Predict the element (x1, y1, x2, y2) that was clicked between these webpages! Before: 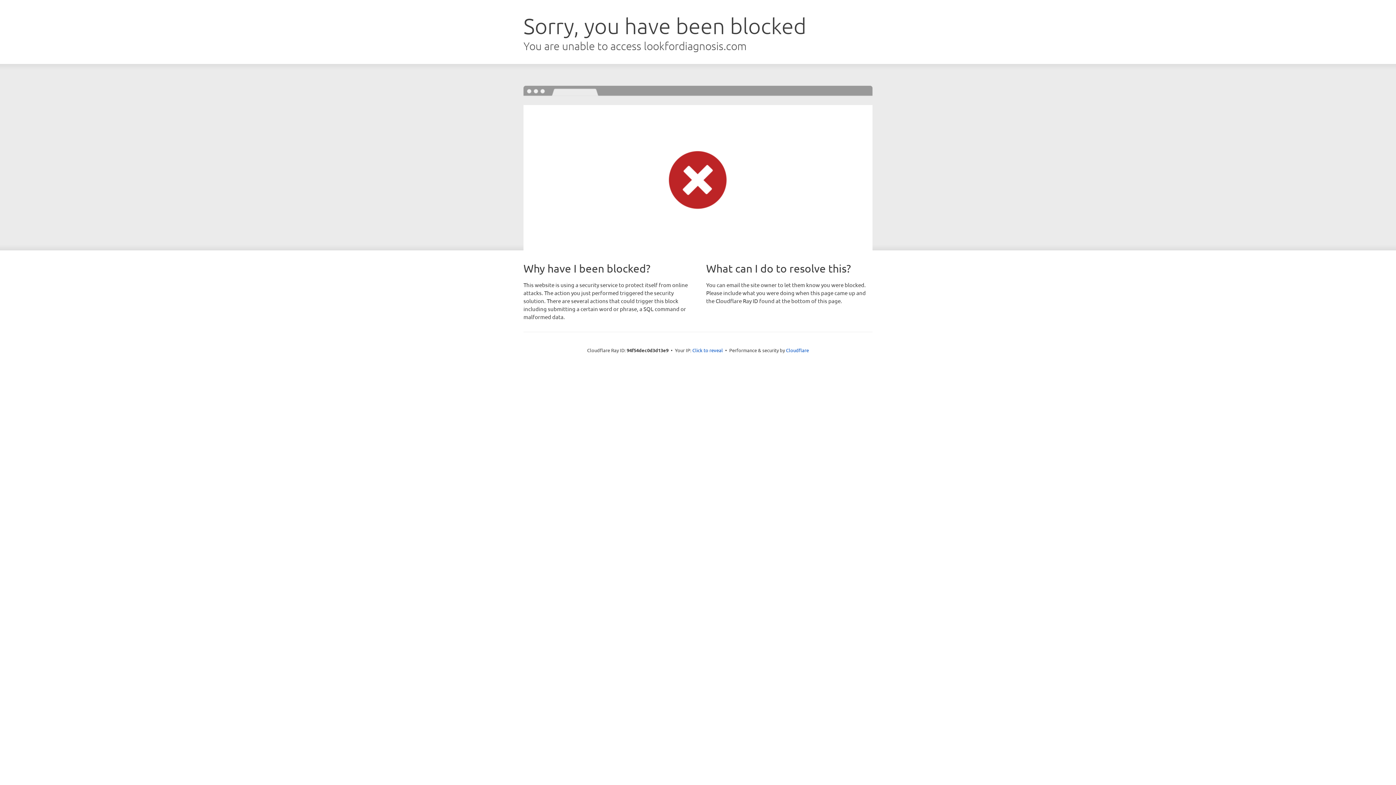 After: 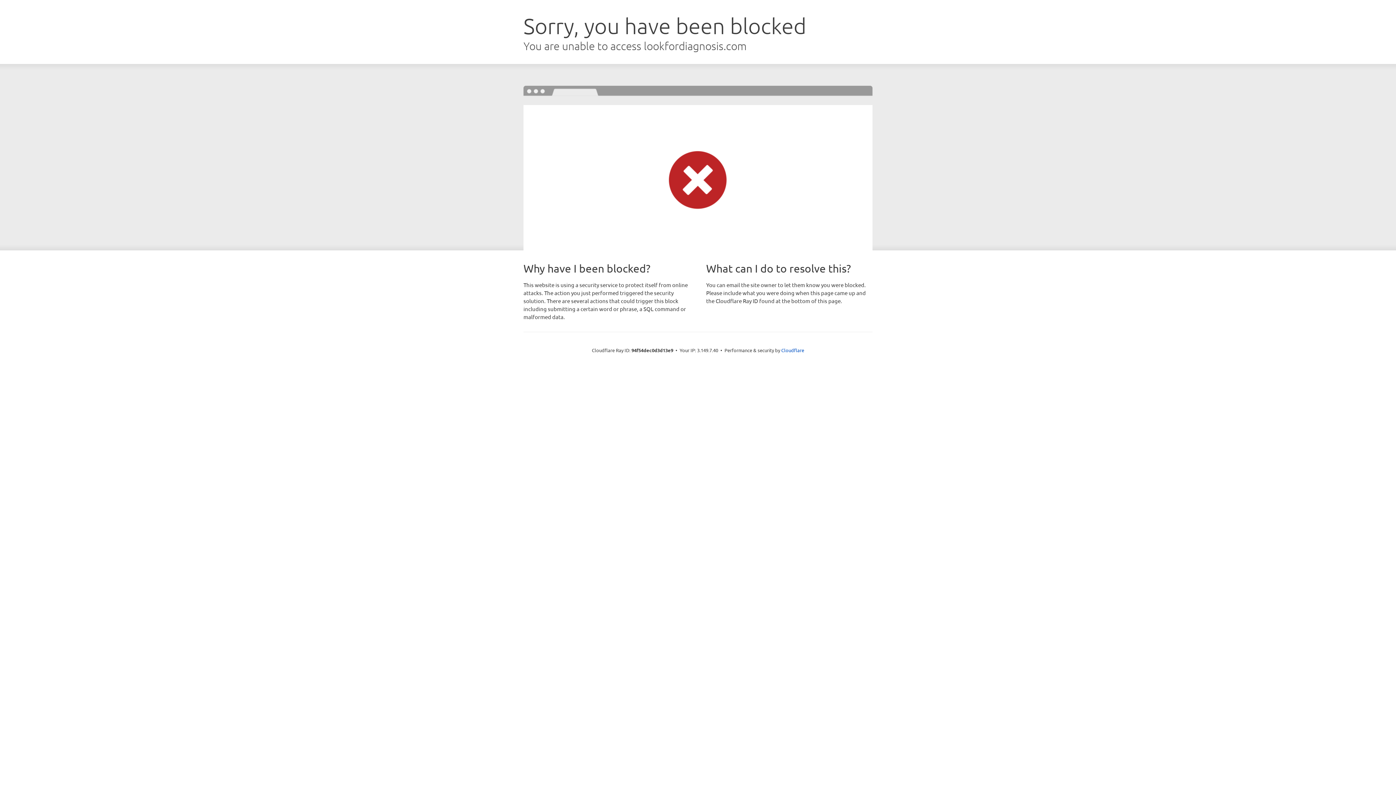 Action: bbox: (692, 346, 723, 353) label: Click to reveal